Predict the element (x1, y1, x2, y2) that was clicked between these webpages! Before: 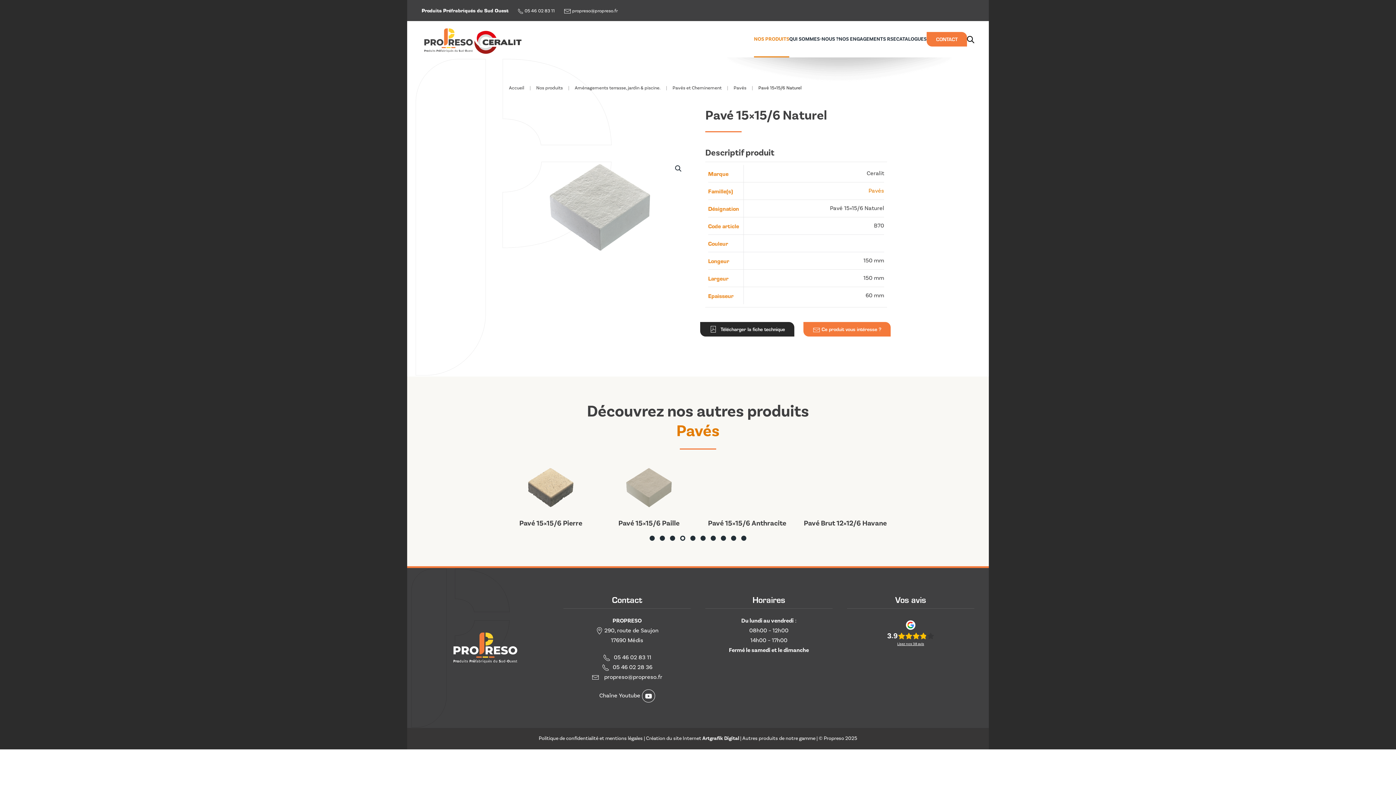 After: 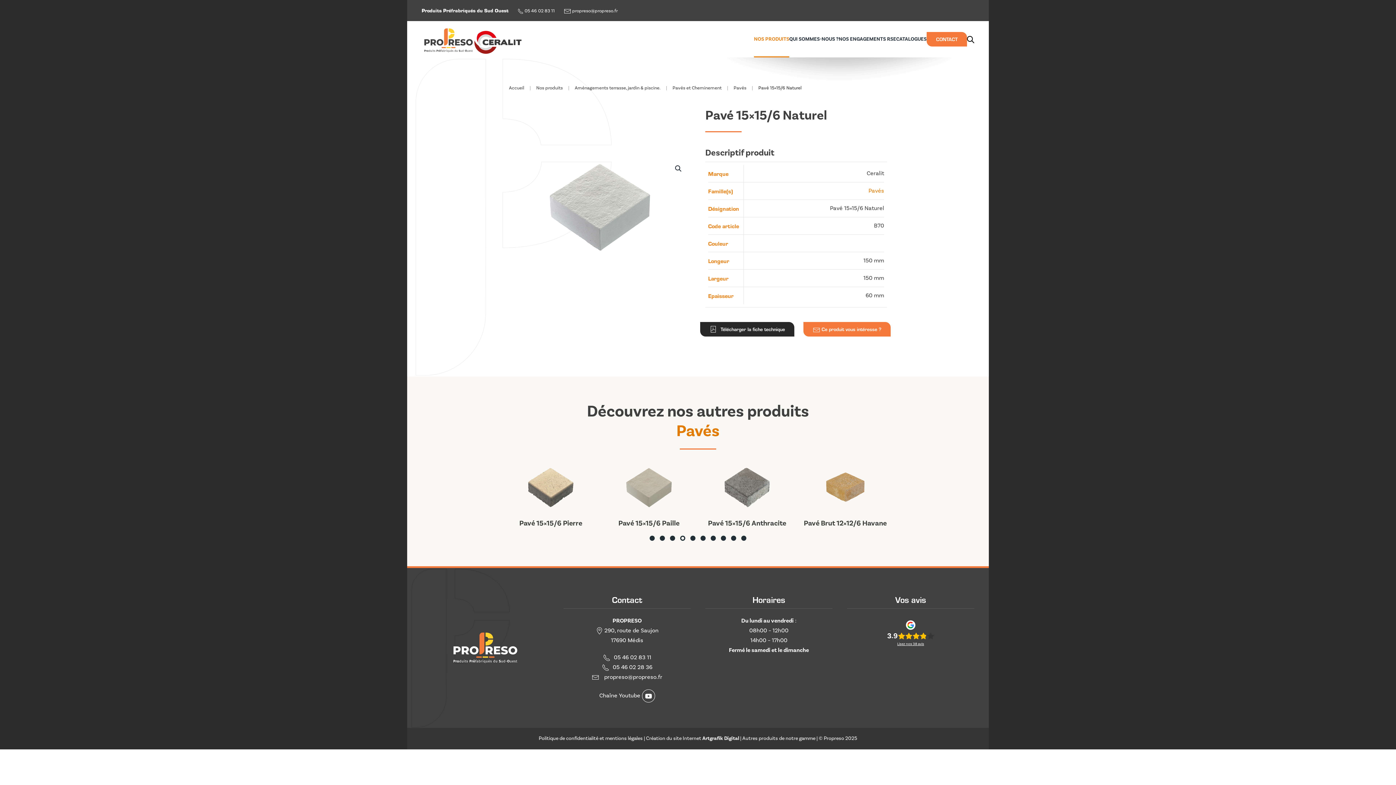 Action: bbox: (680, 536, 685, 541) label: Slide 4